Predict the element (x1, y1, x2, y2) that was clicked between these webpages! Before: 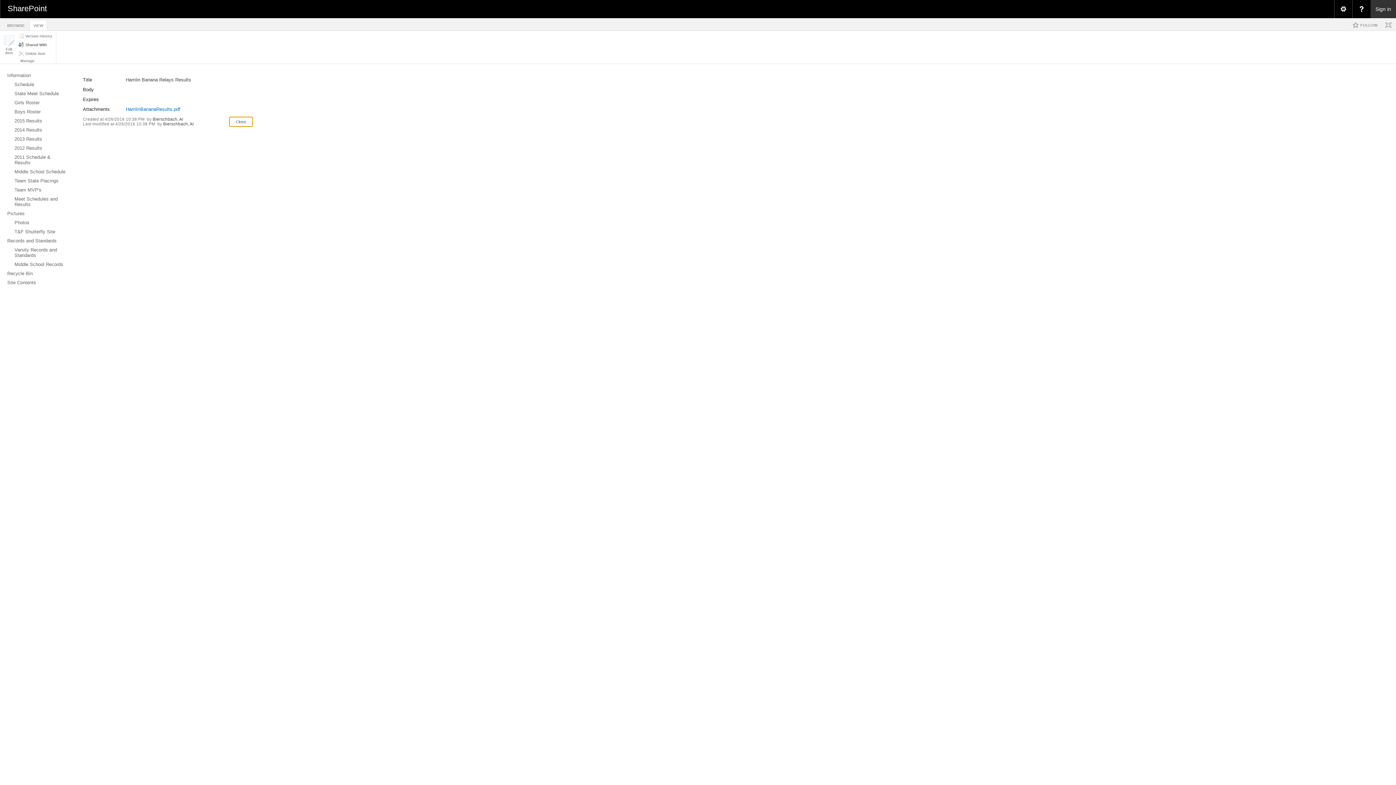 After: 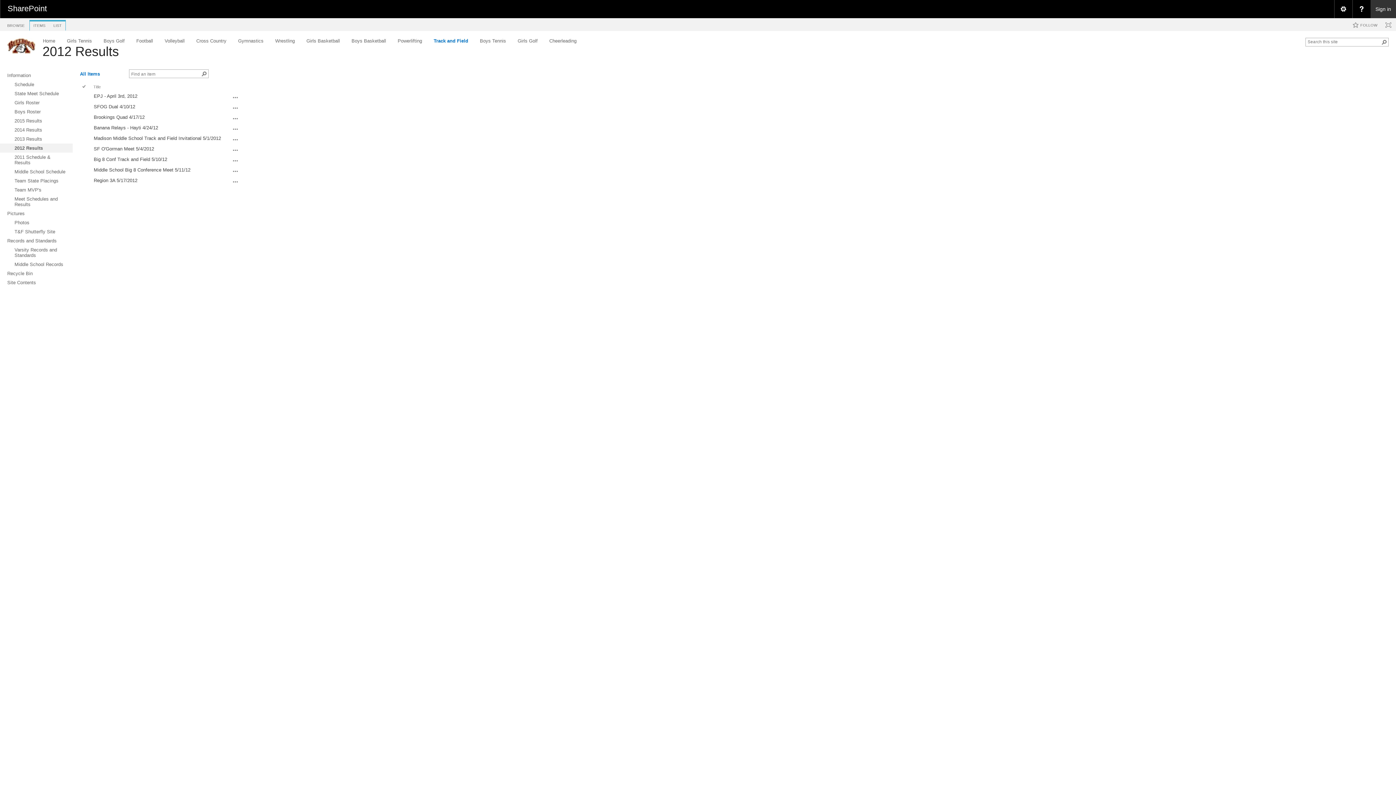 Action: label: 2012 Results bbox: (0, 143, 72, 152)